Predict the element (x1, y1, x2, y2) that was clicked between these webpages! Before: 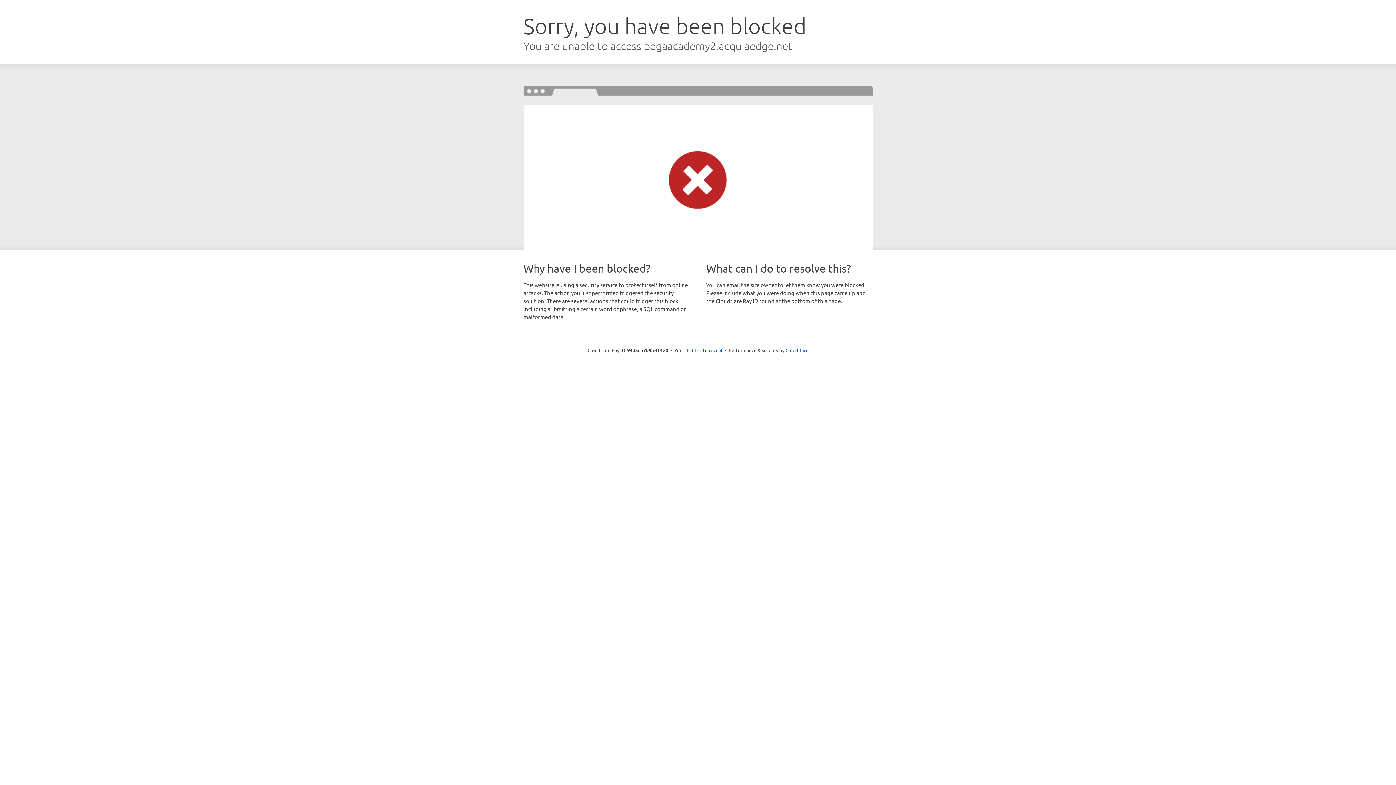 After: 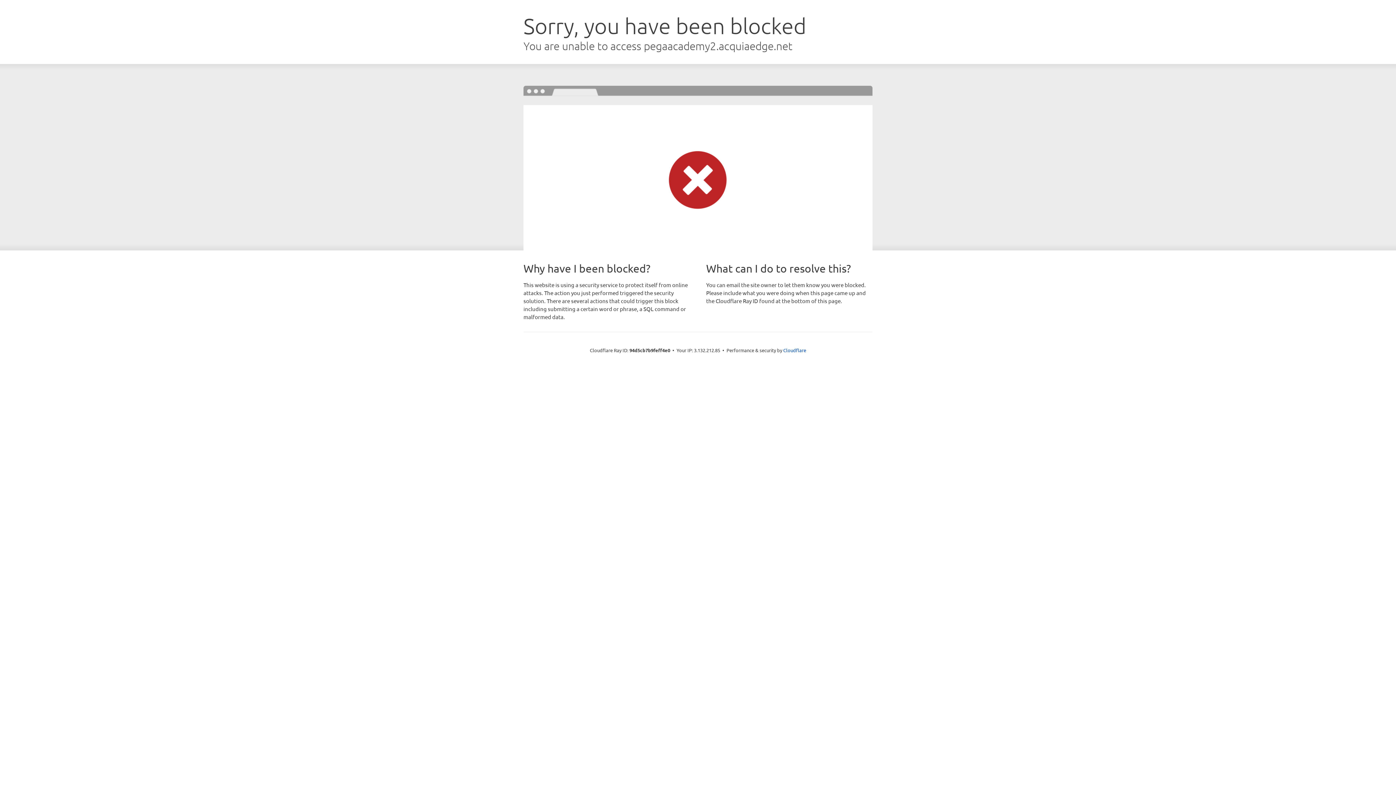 Action: bbox: (692, 346, 722, 353) label: Click to reveal